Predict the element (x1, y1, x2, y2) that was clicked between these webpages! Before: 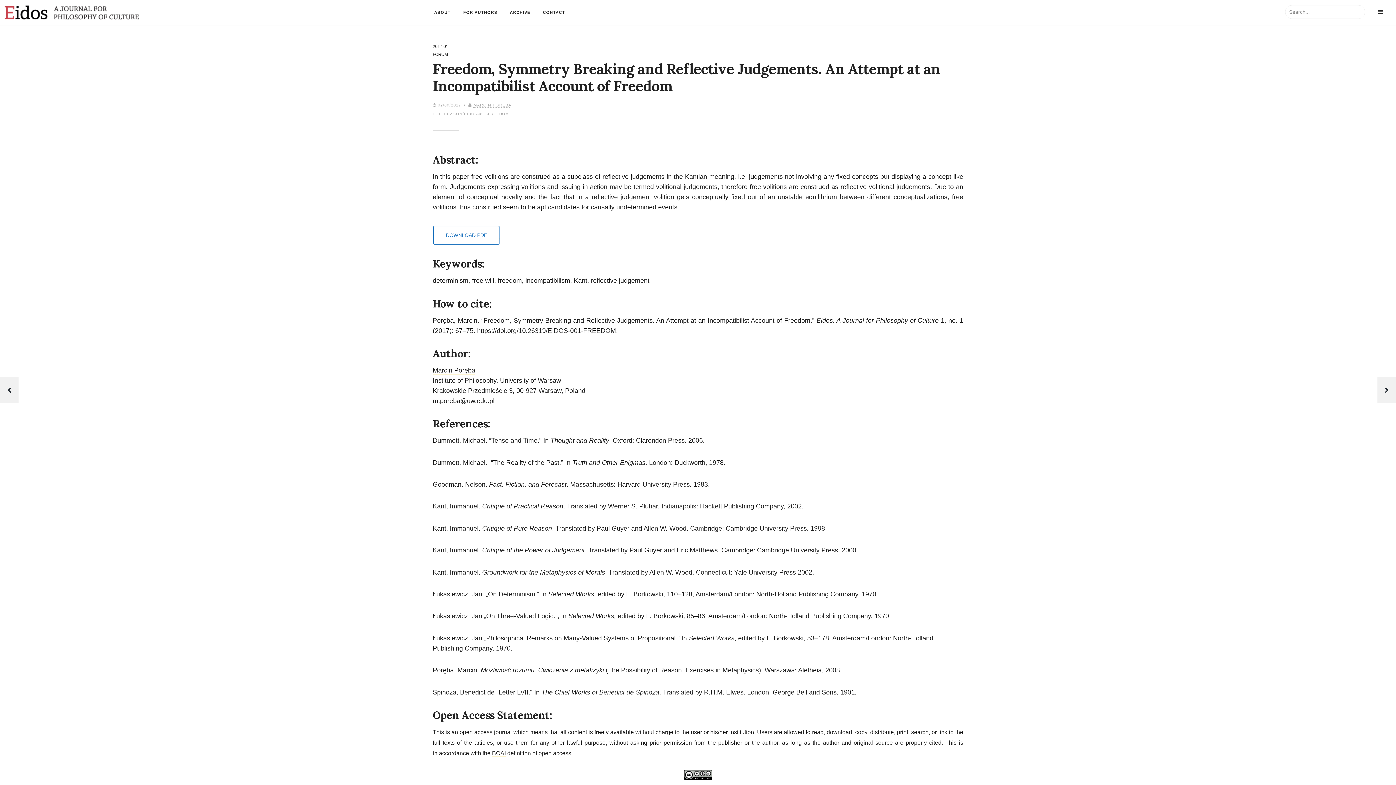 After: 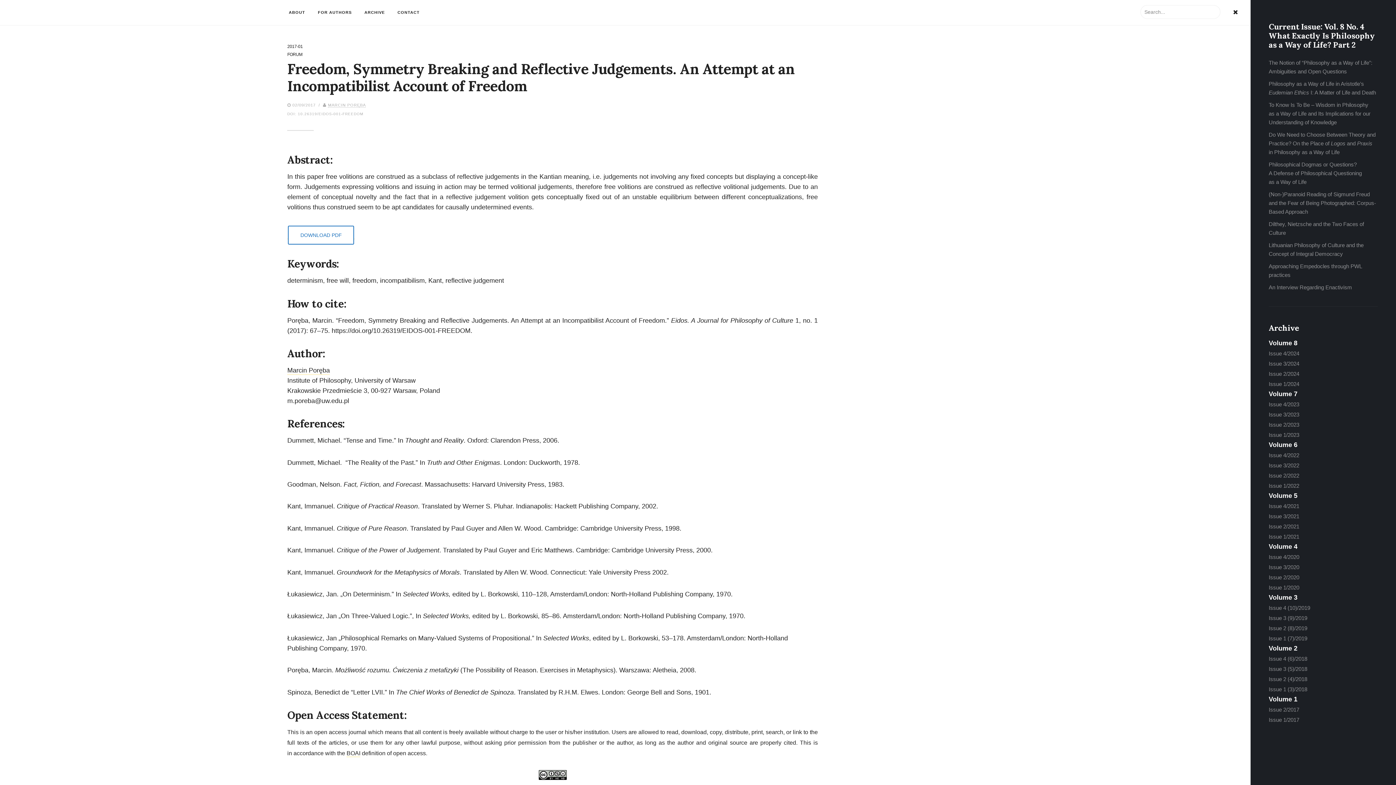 Action: bbox: (1378, 7, 1383, 17)